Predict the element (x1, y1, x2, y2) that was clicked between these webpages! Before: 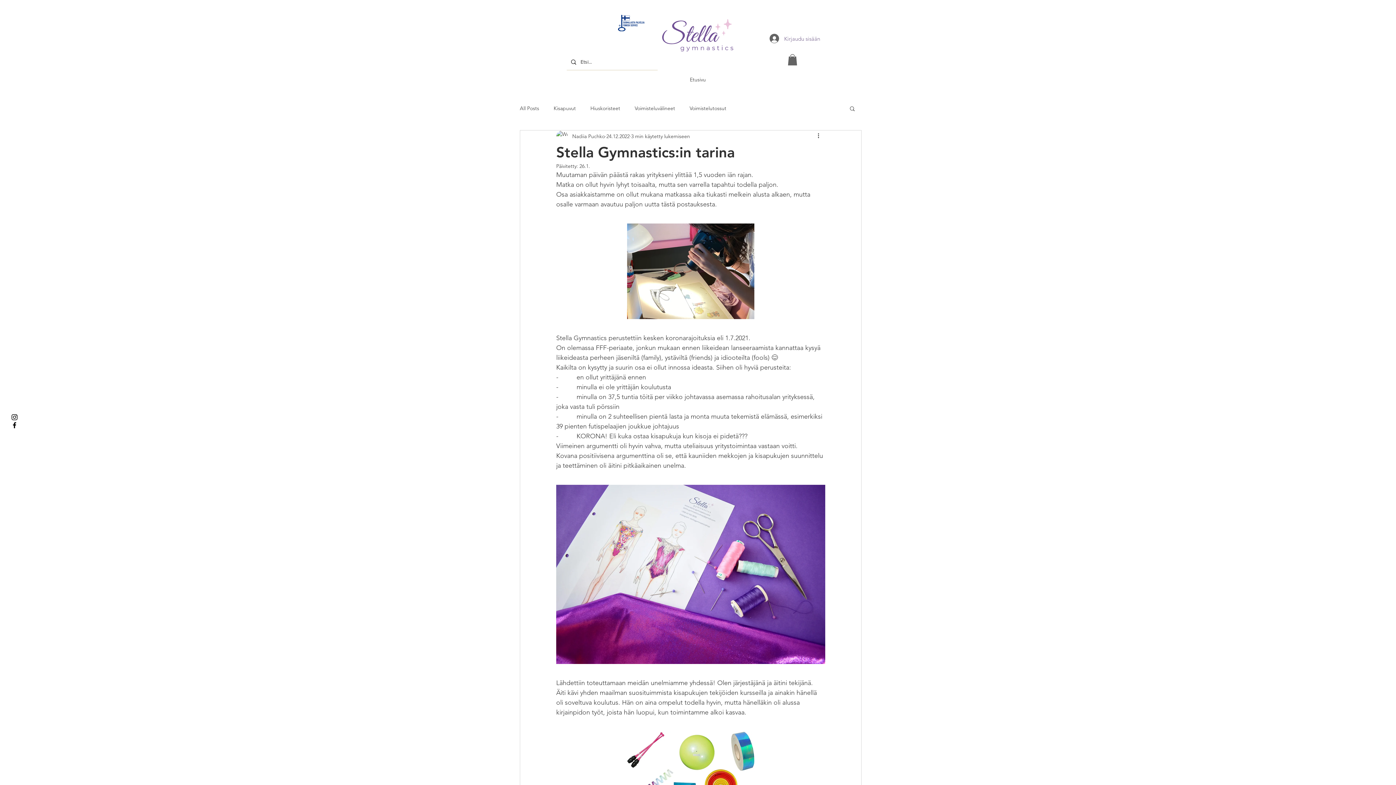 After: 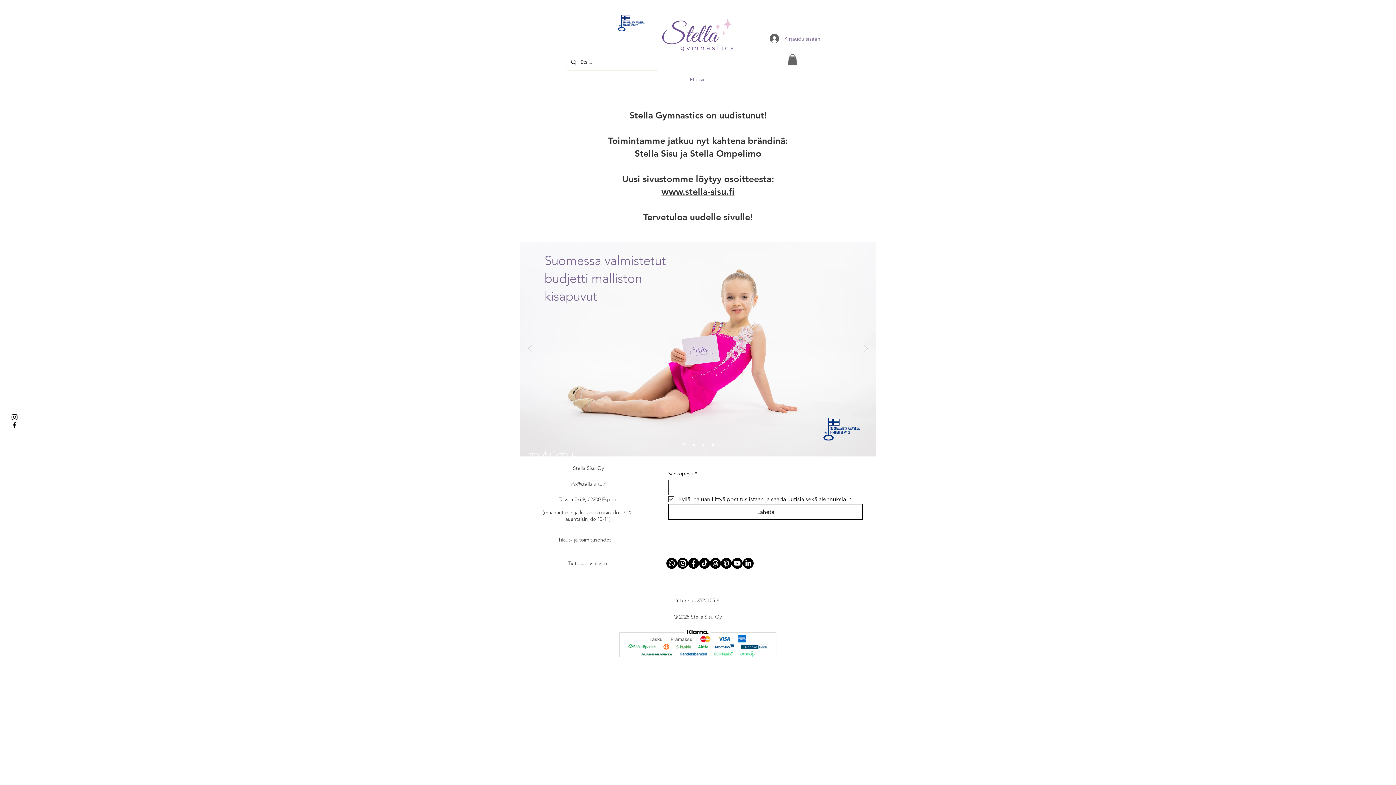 Action: bbox: (533, 70, 862, 89) label: Etusivu